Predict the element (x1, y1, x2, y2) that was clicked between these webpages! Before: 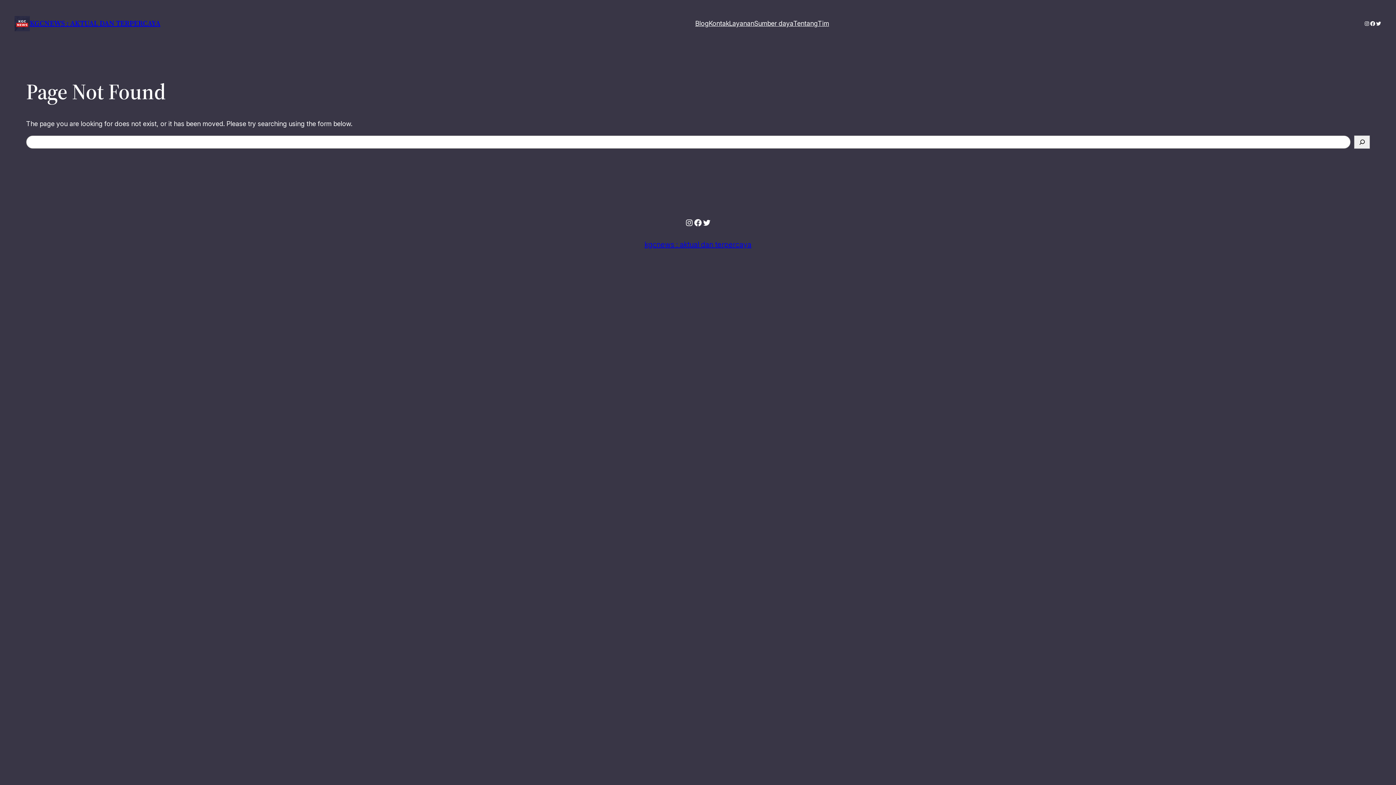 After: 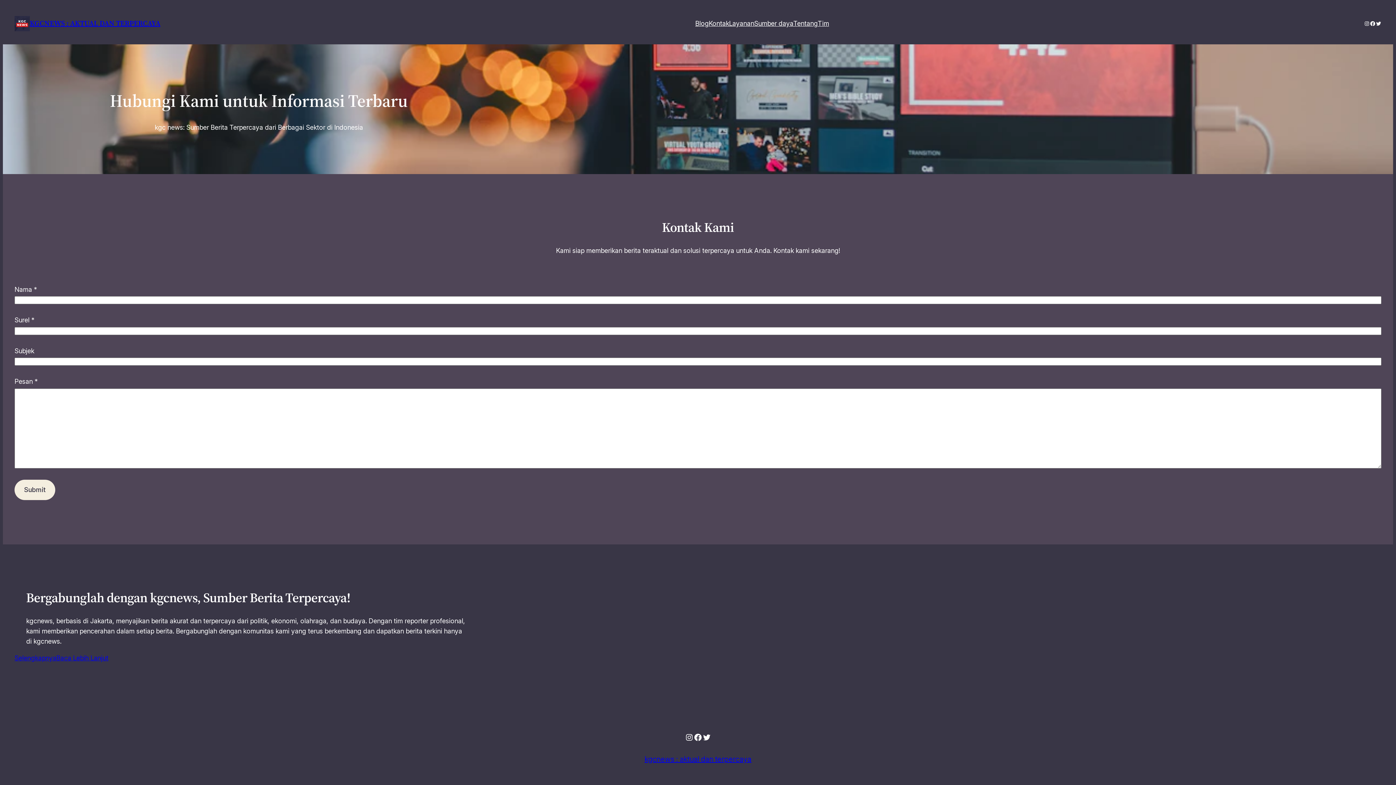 Action: label: Kontak bbox: (708, 18, 729, 28)